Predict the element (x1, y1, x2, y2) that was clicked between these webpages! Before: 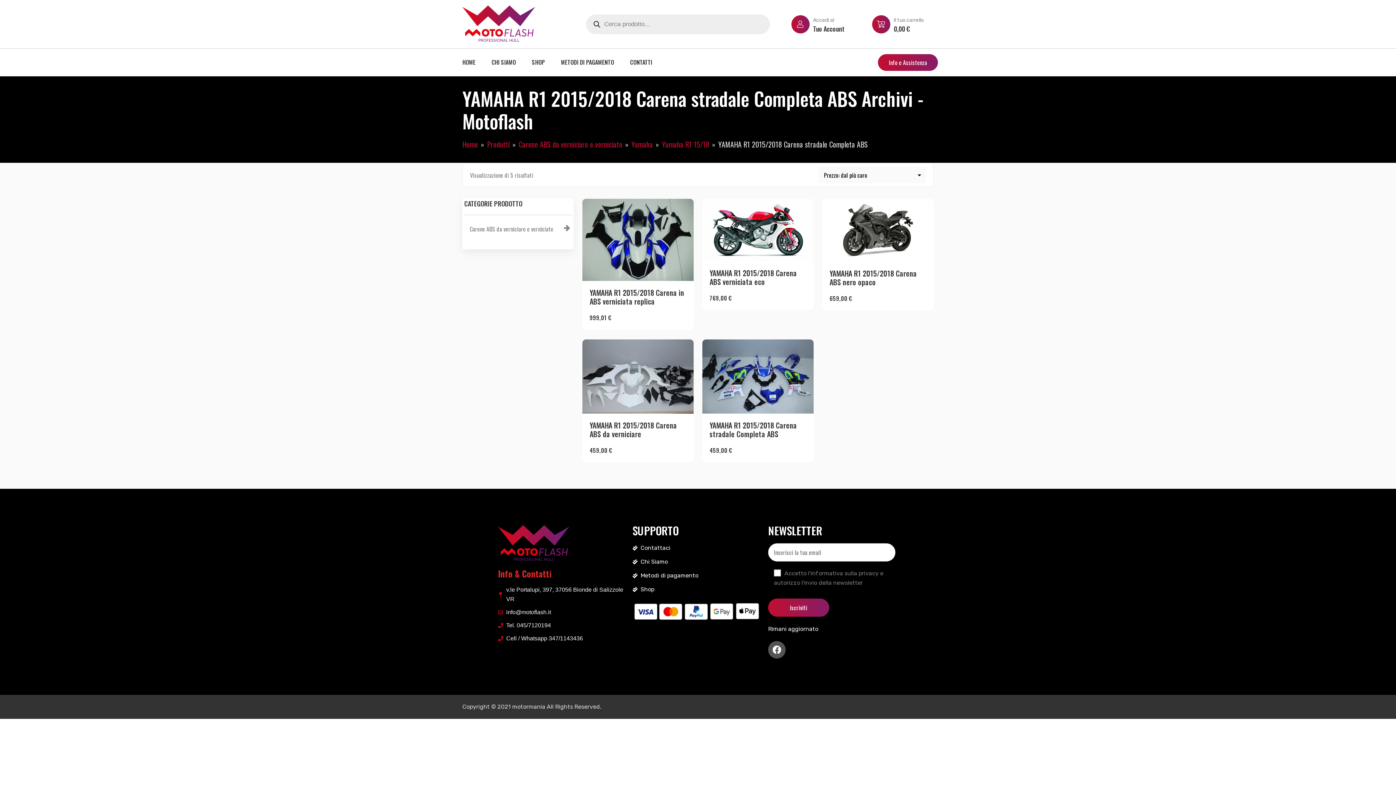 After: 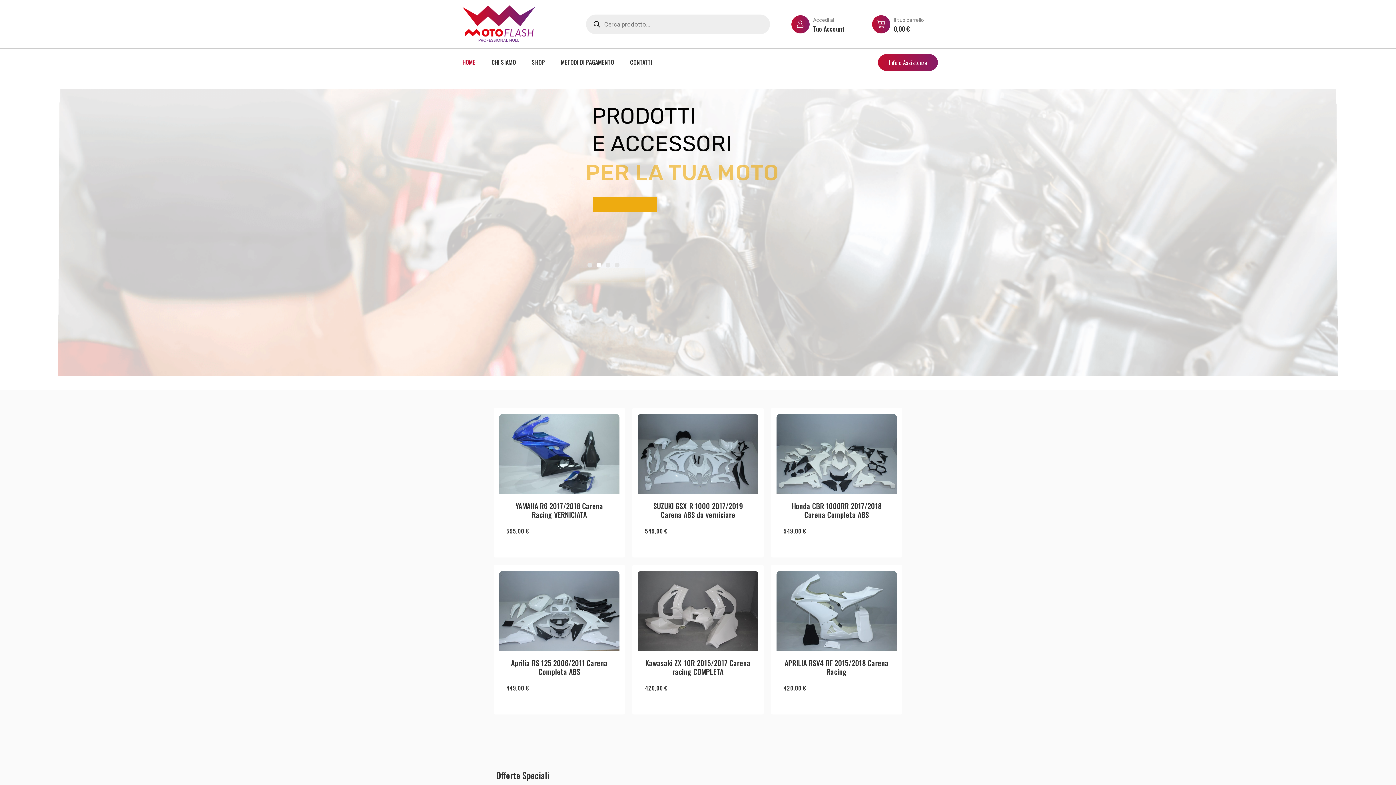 Action: label: HOME bbox: (462, 57, 475, 66)